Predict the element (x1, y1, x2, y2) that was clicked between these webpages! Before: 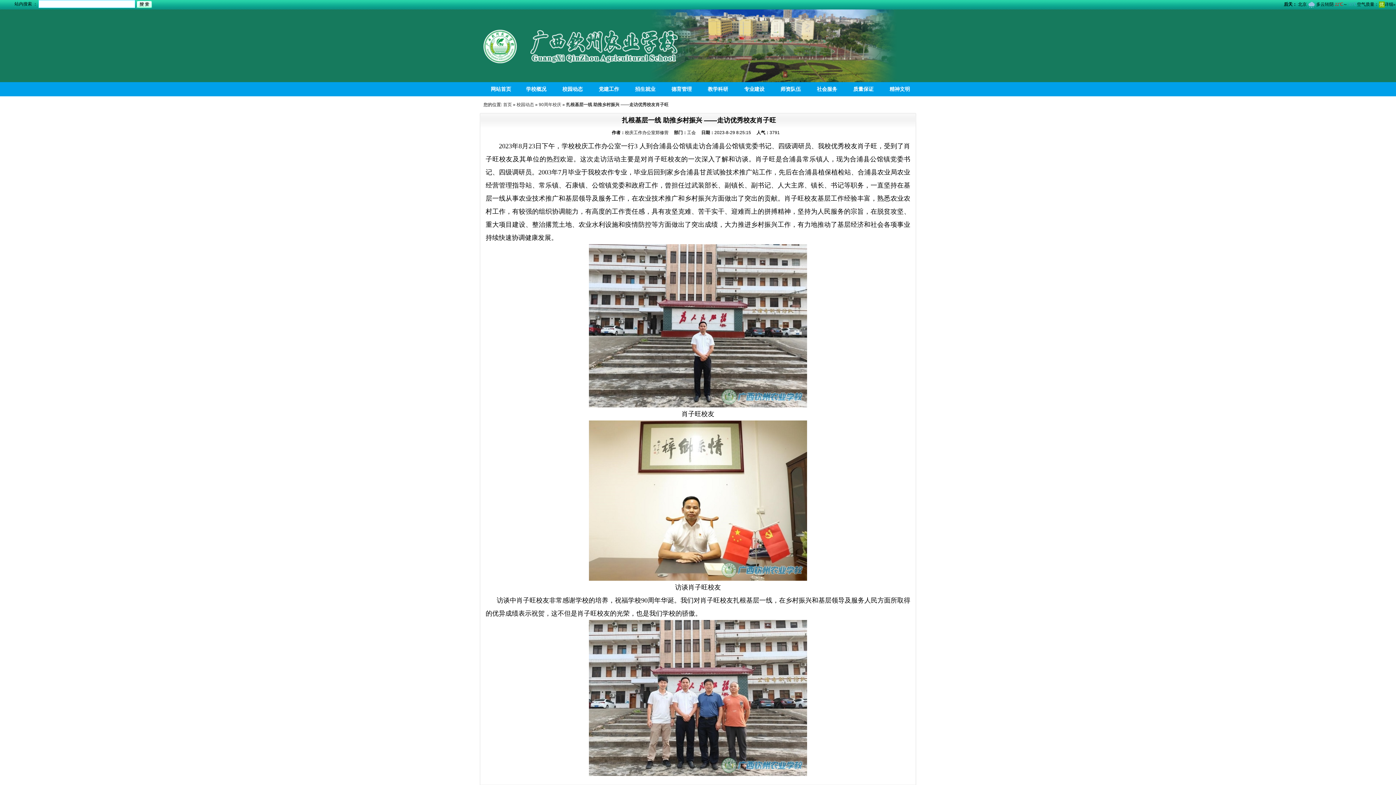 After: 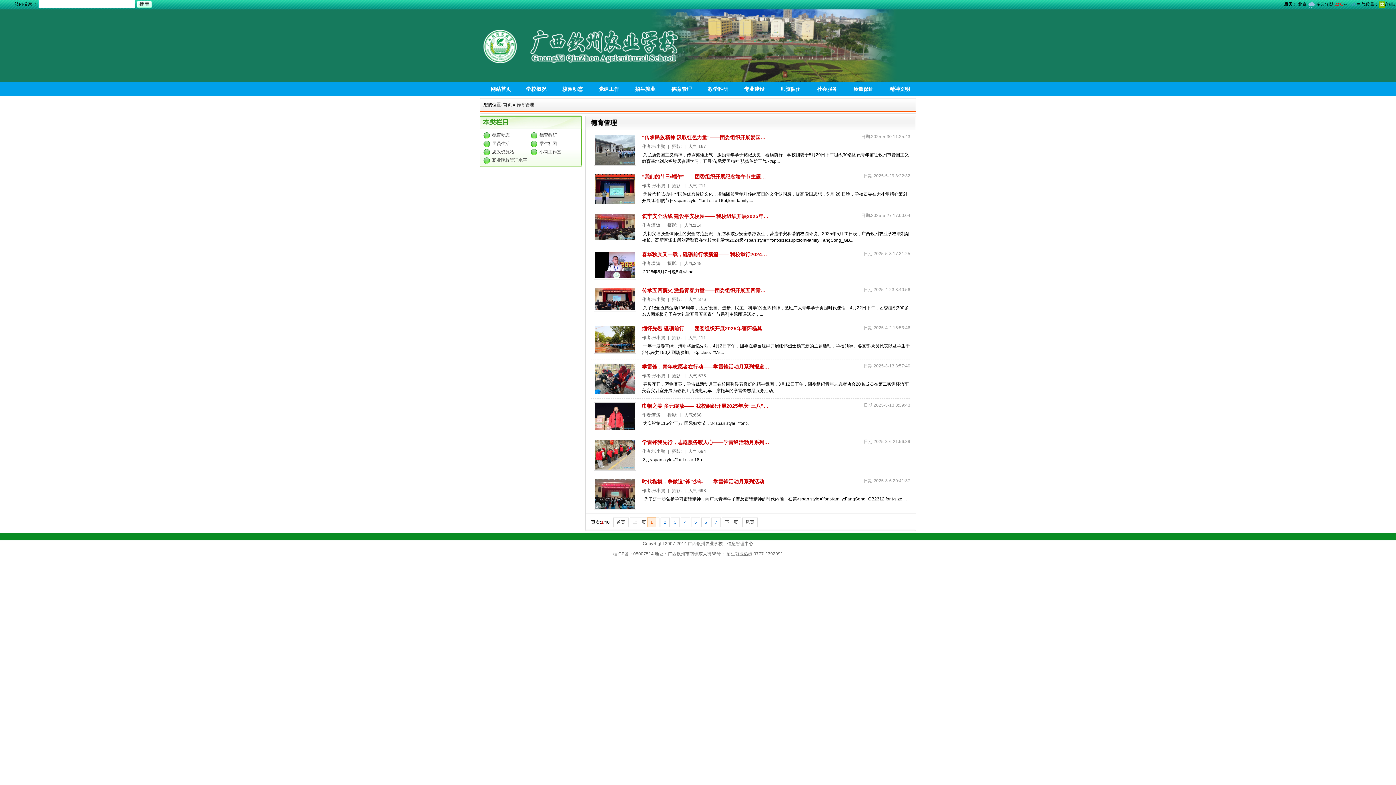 Action: bbox: (664, 82, 698, 96) label: 德育管理